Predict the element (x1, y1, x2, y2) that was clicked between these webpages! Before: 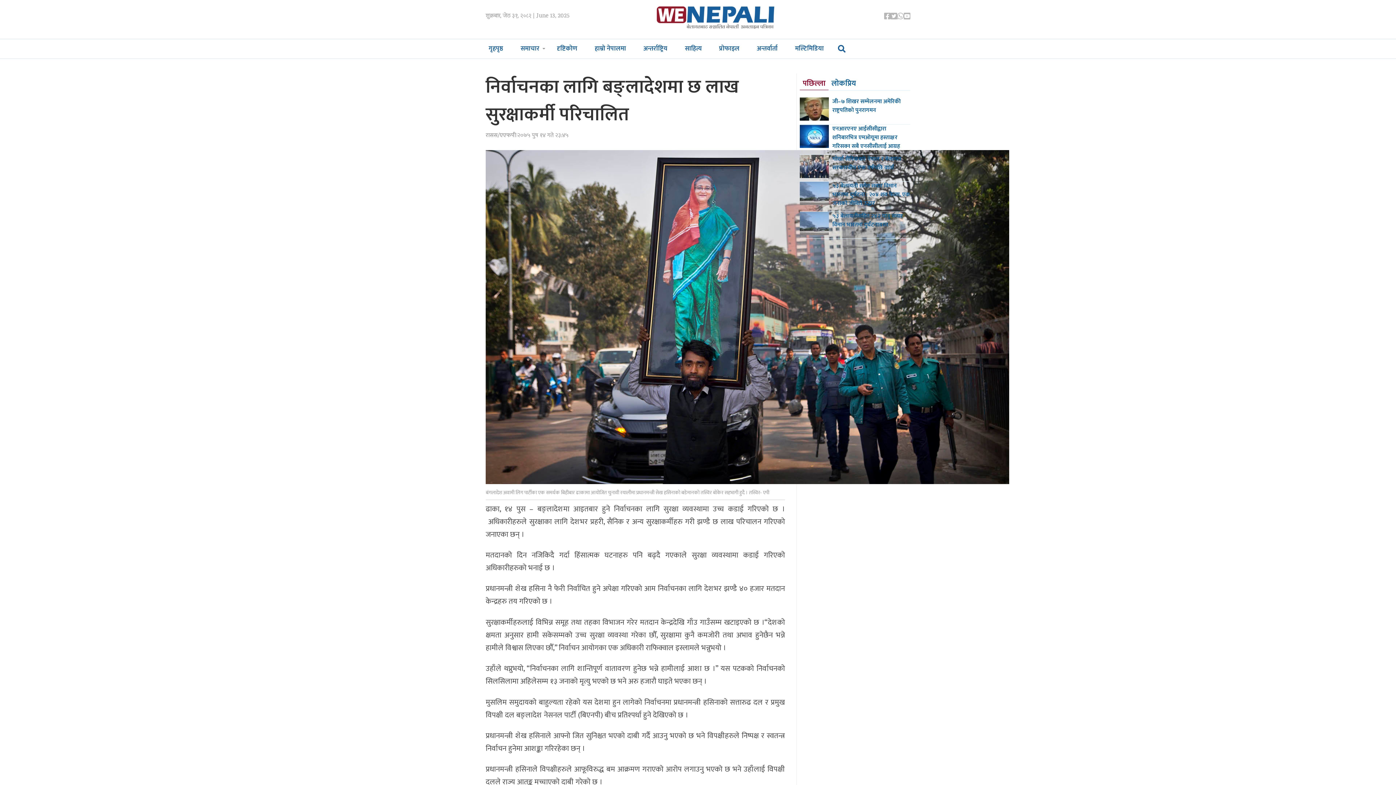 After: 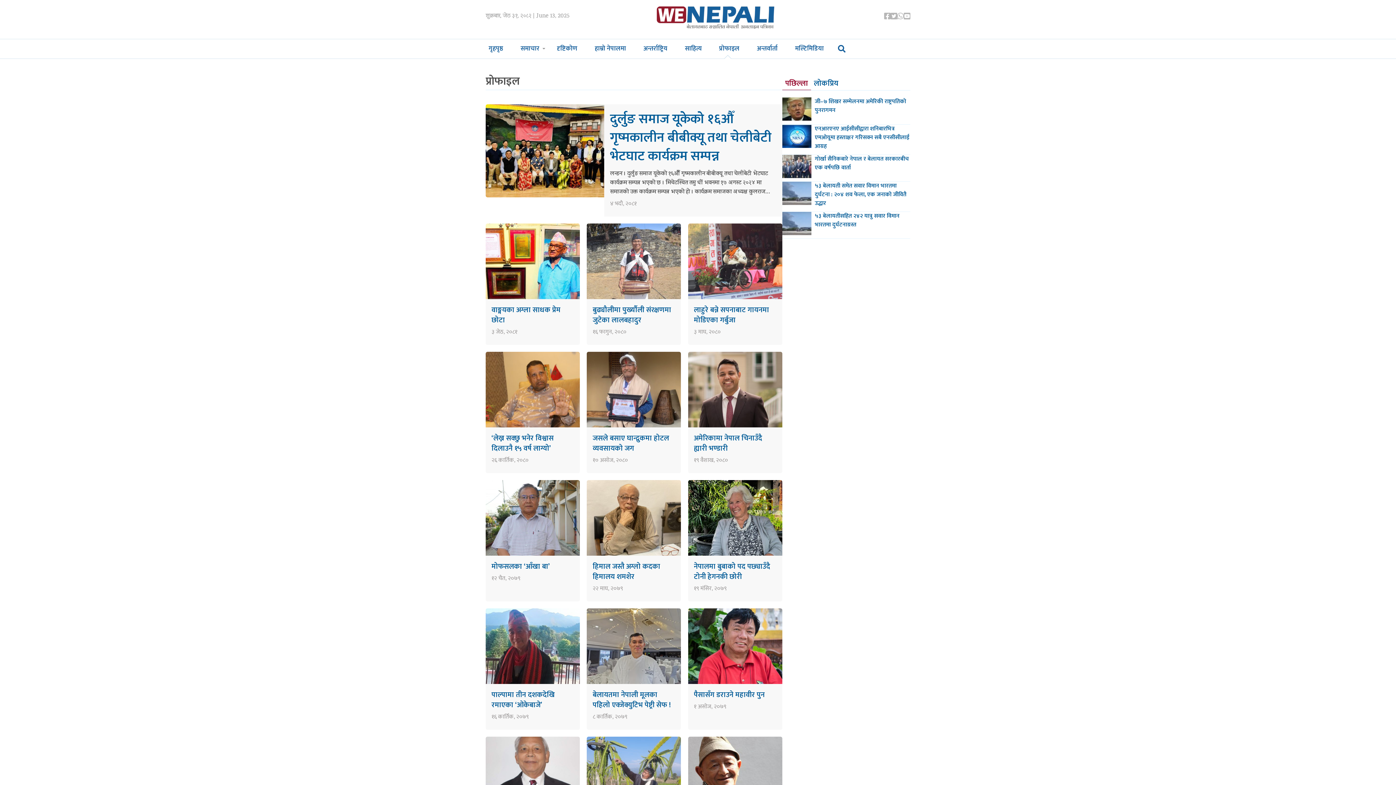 Action: label: प्रोफाइल bbox: (710, 39, 748, 58)